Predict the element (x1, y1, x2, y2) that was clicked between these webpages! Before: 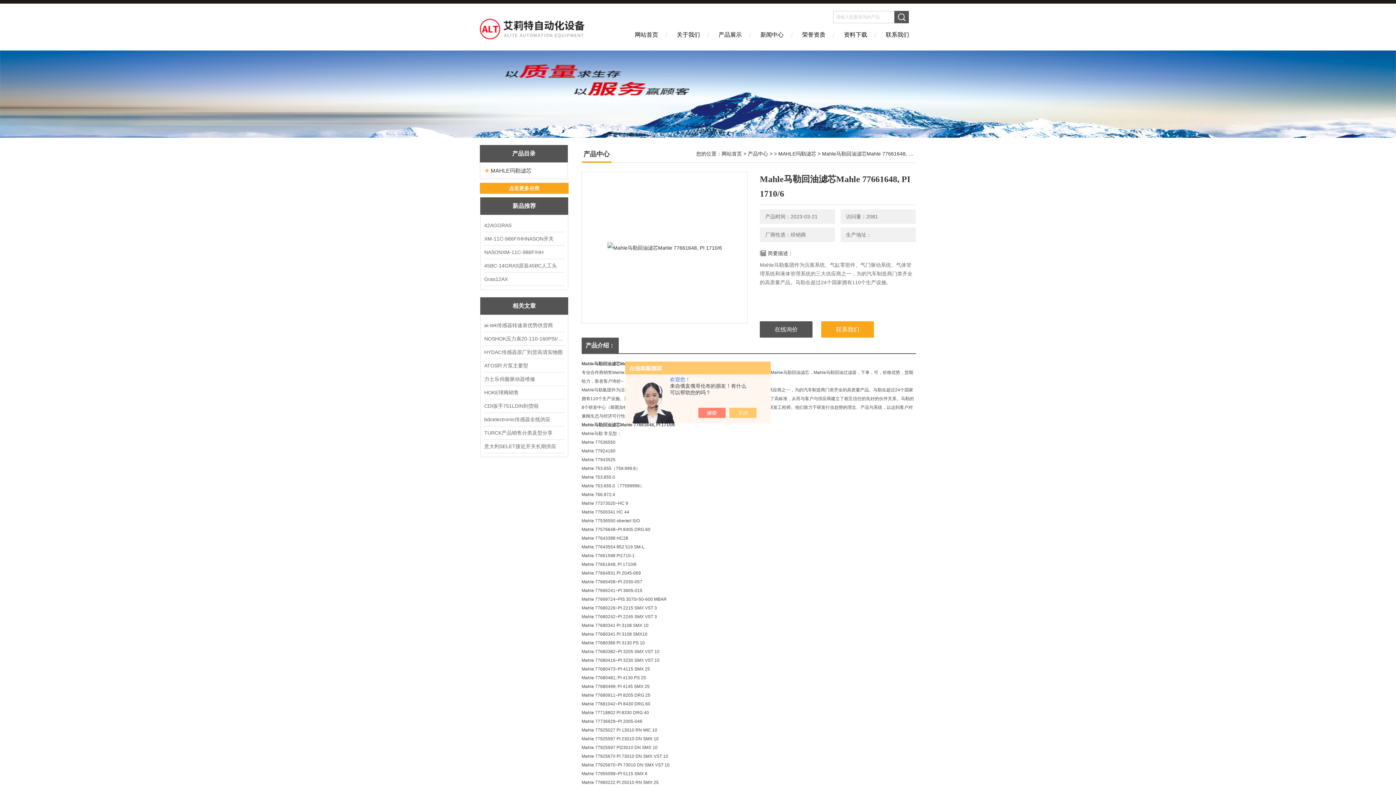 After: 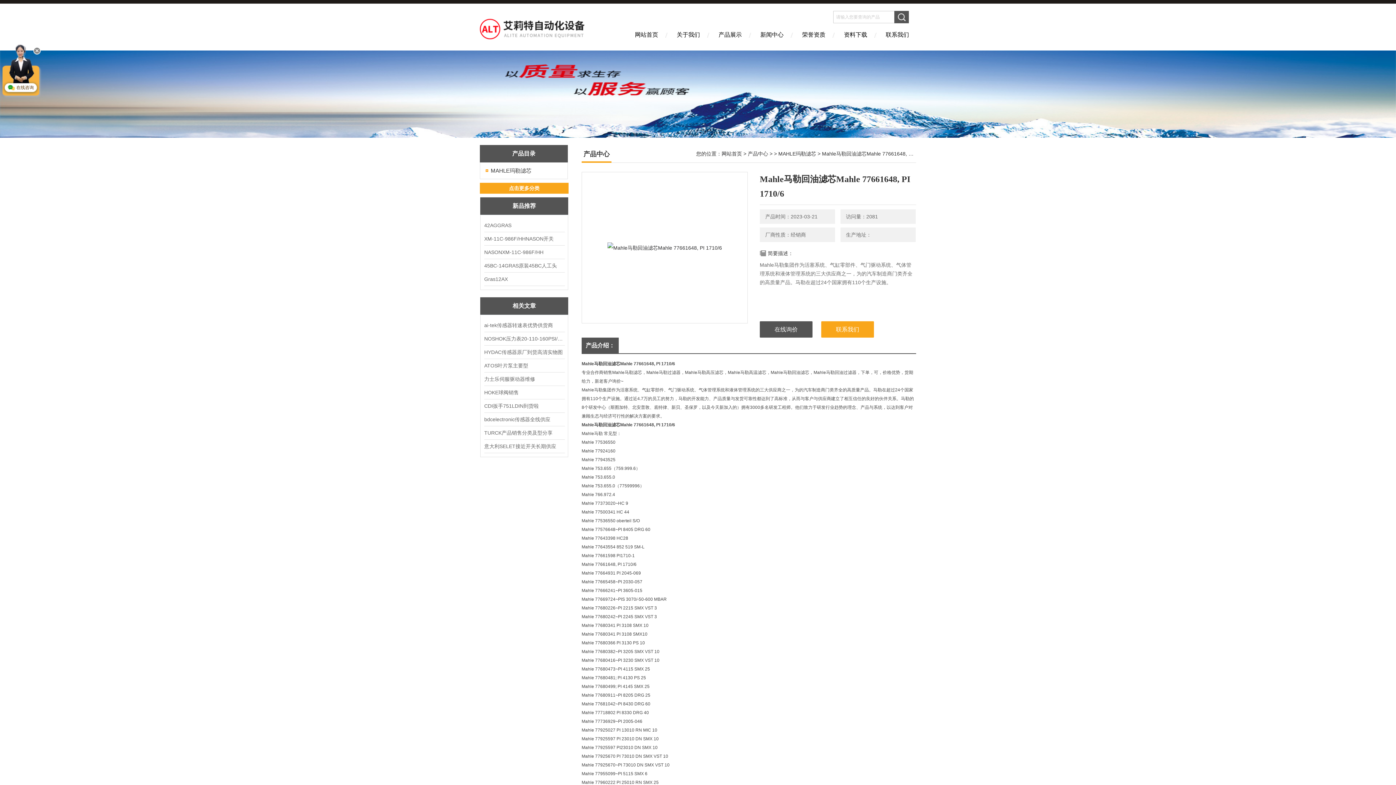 Action: bbox: (736, 408, 764, 418)